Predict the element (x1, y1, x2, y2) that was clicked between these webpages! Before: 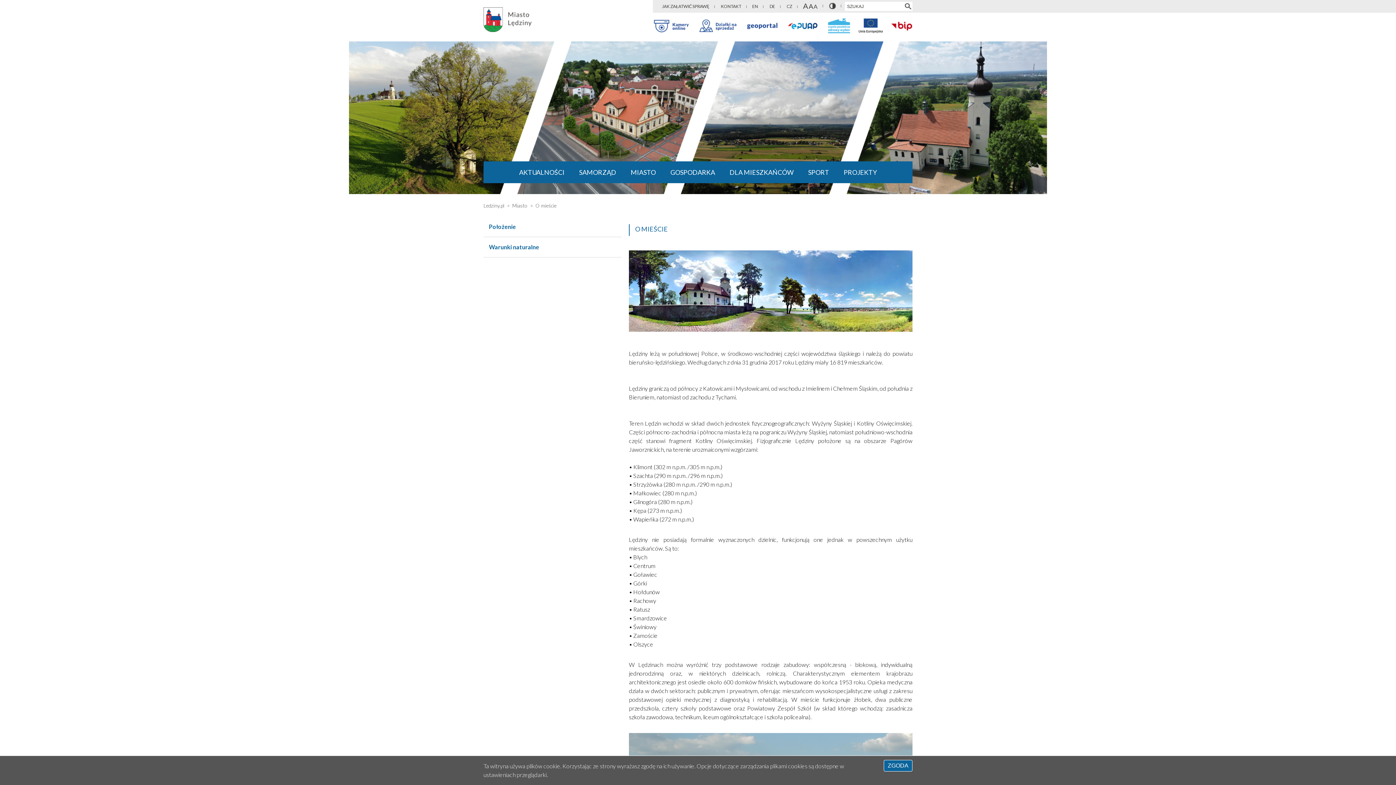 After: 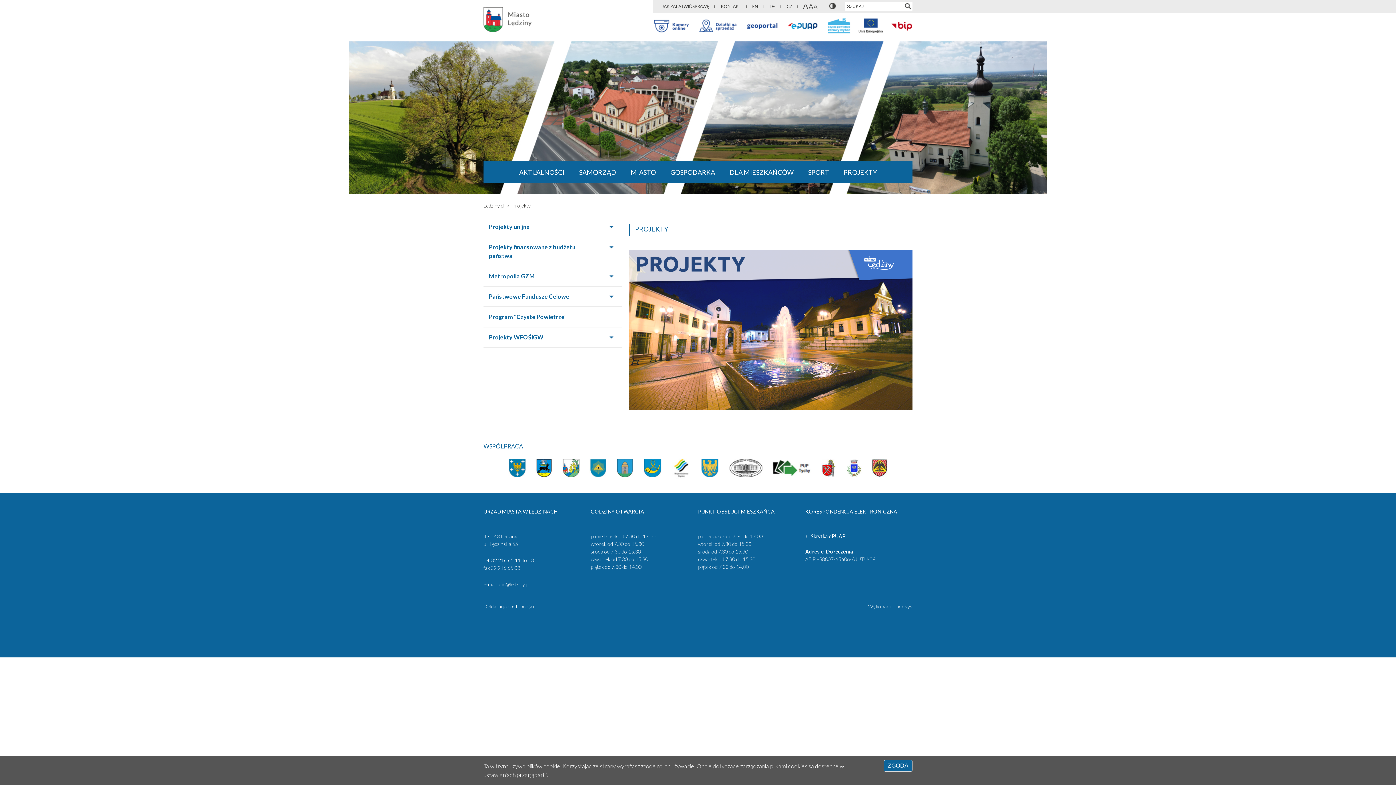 Action: bbox: (857, 17, 884, 34)